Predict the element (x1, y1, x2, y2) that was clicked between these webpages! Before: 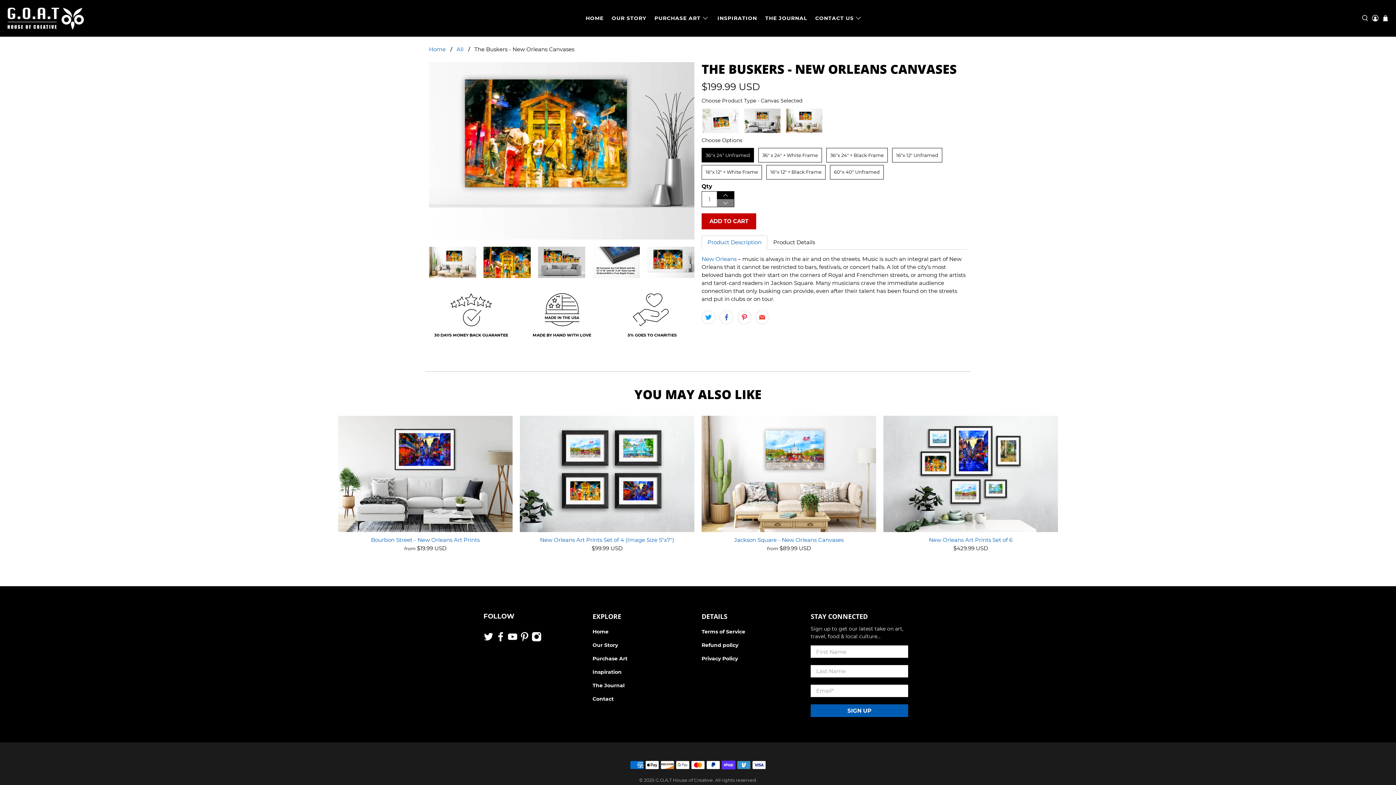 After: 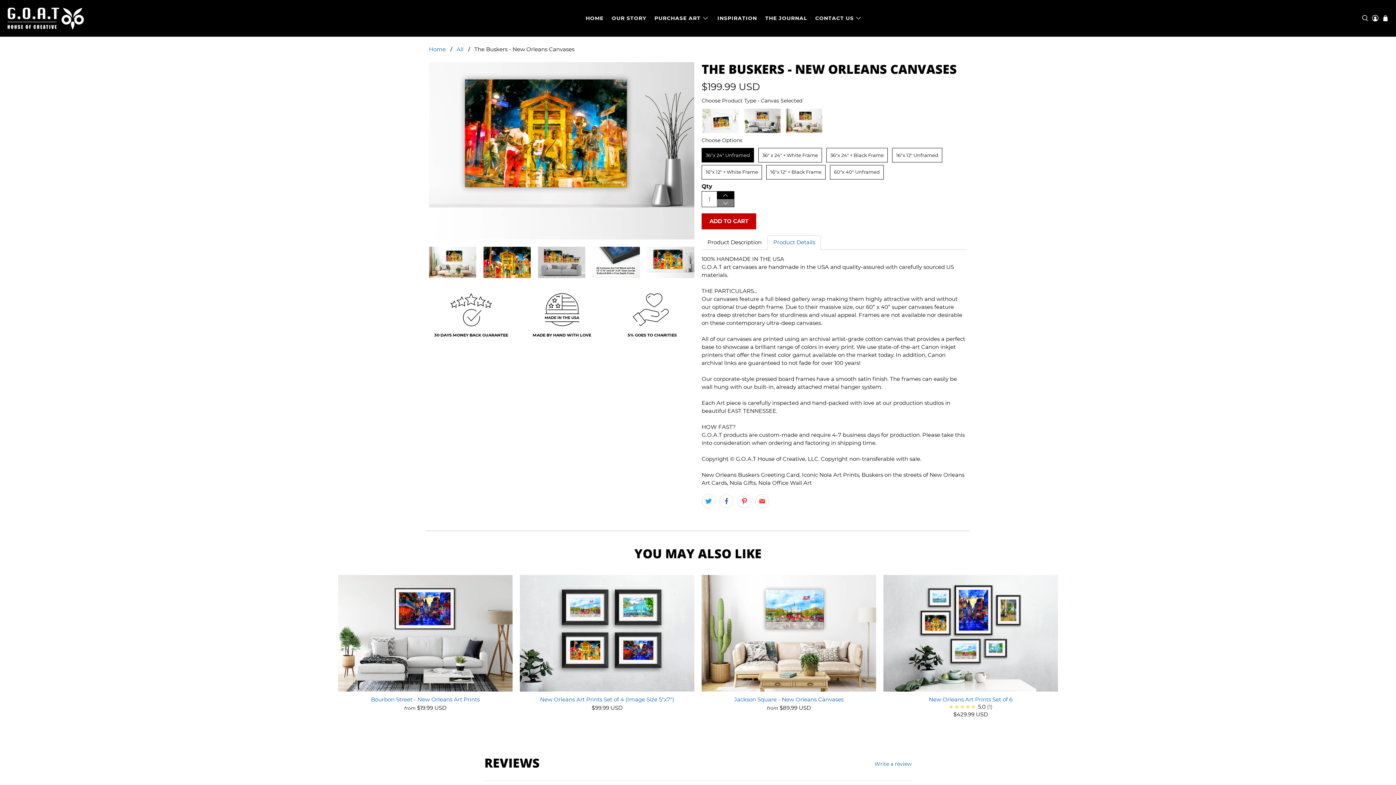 Action: label: Product Details bbox: (767, 235, 821, 249)